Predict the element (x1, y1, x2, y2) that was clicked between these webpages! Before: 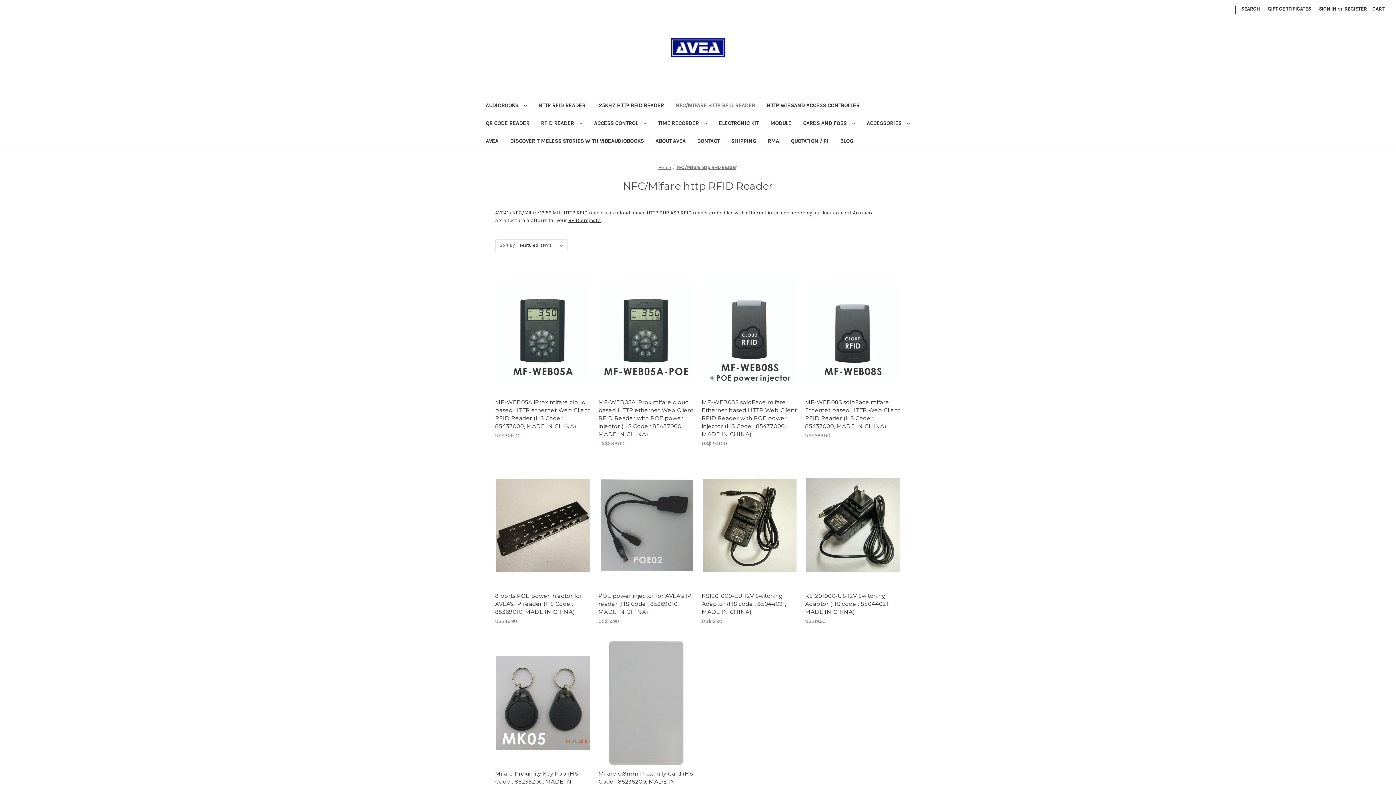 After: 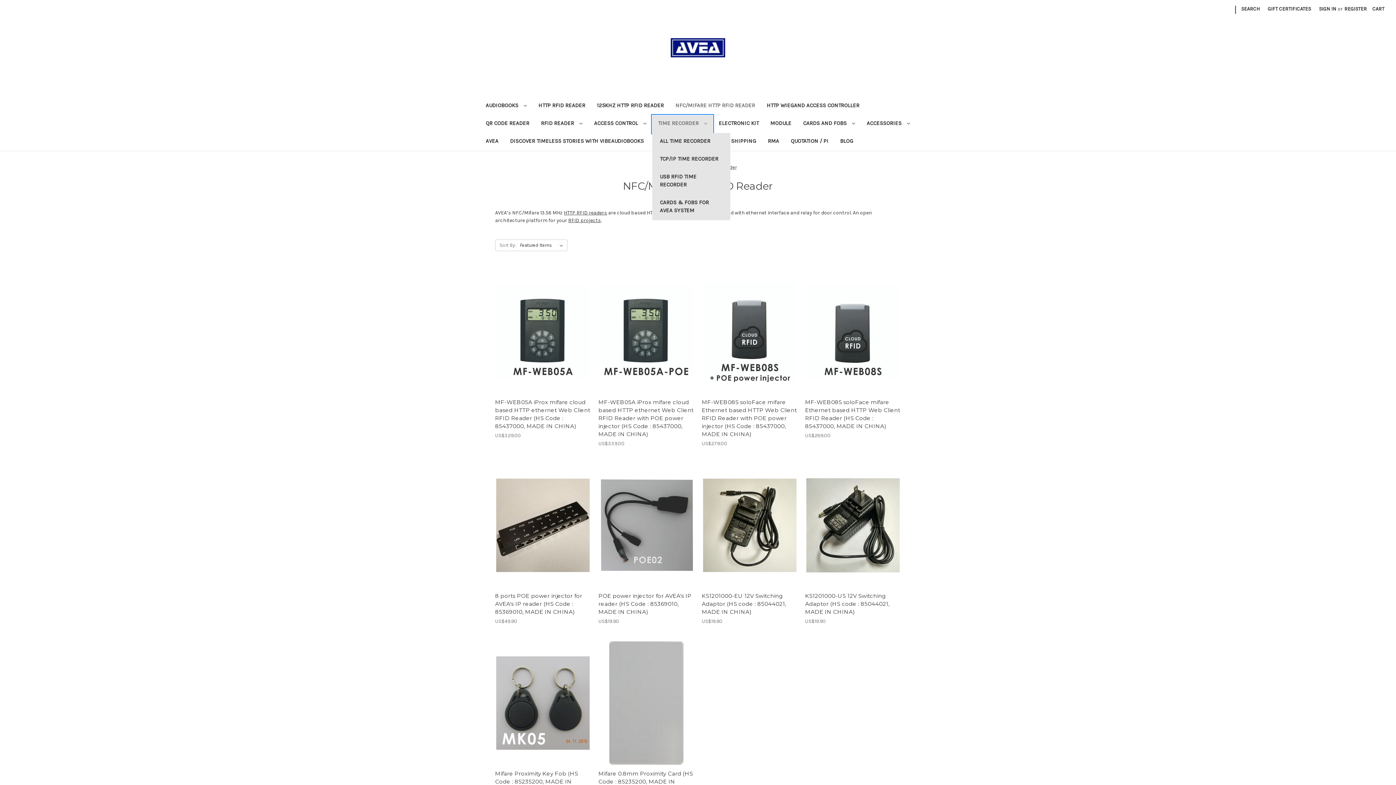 Action: bbox: (652, 115, 713, 133) label: Time Recorder